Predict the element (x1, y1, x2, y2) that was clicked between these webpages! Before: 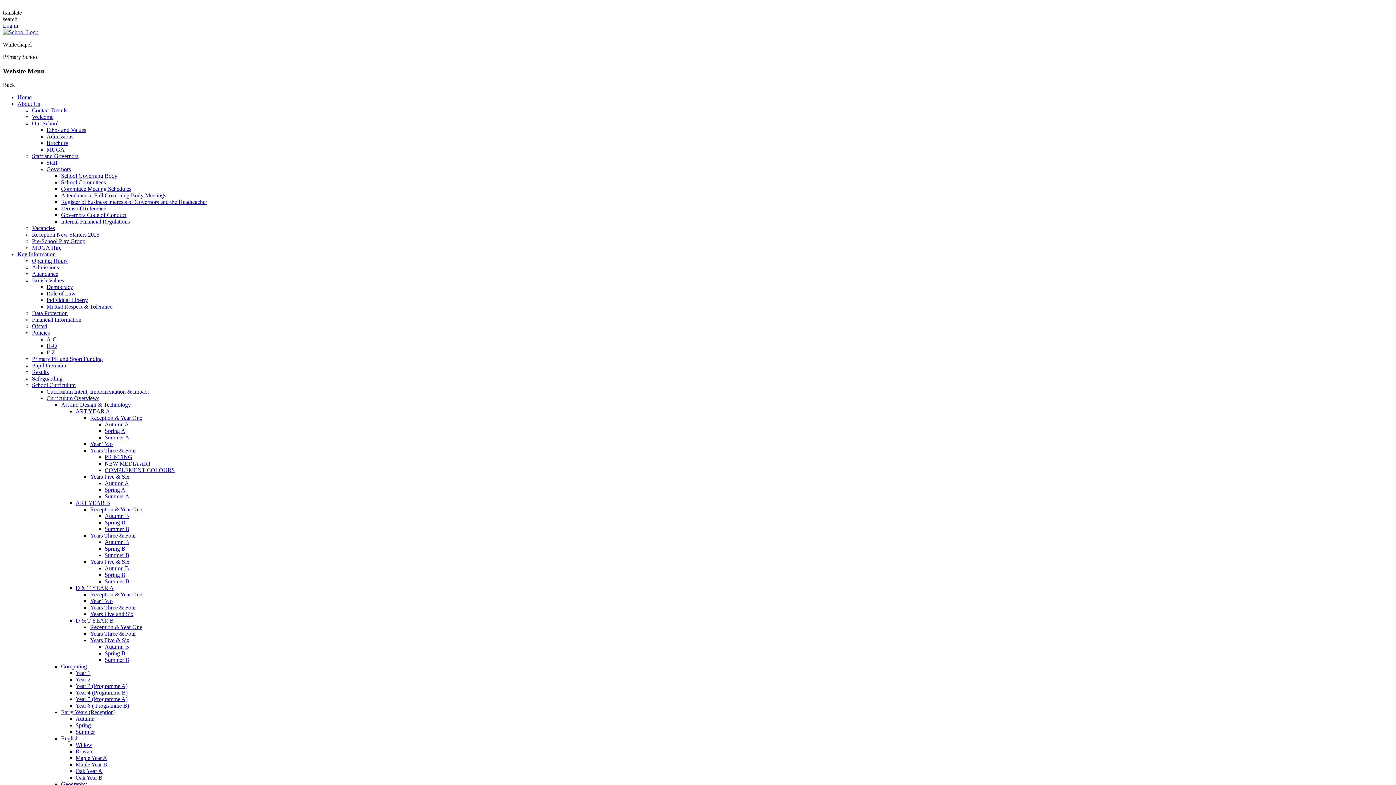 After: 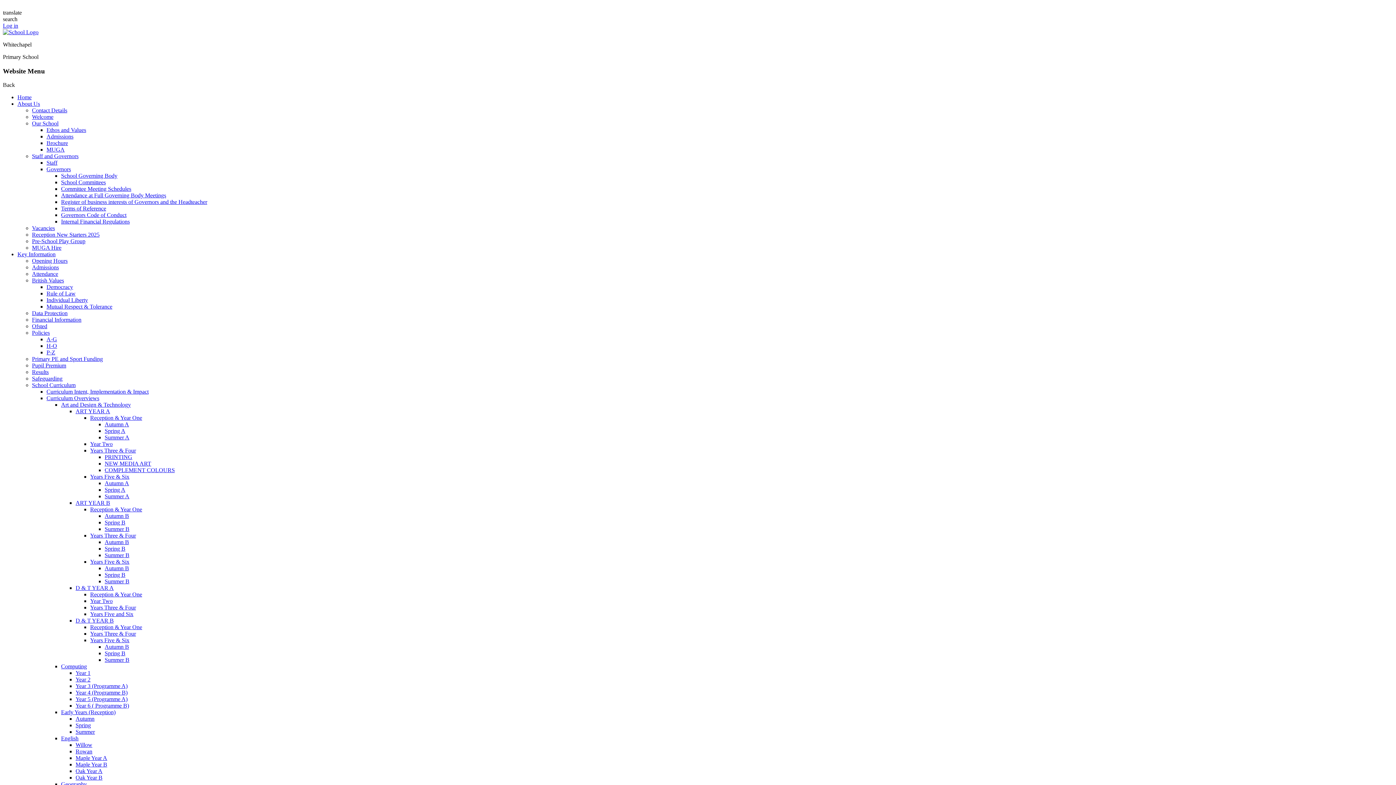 Action: label: Year 4 (Programme B) bbox: (75, 689, 127, 696)